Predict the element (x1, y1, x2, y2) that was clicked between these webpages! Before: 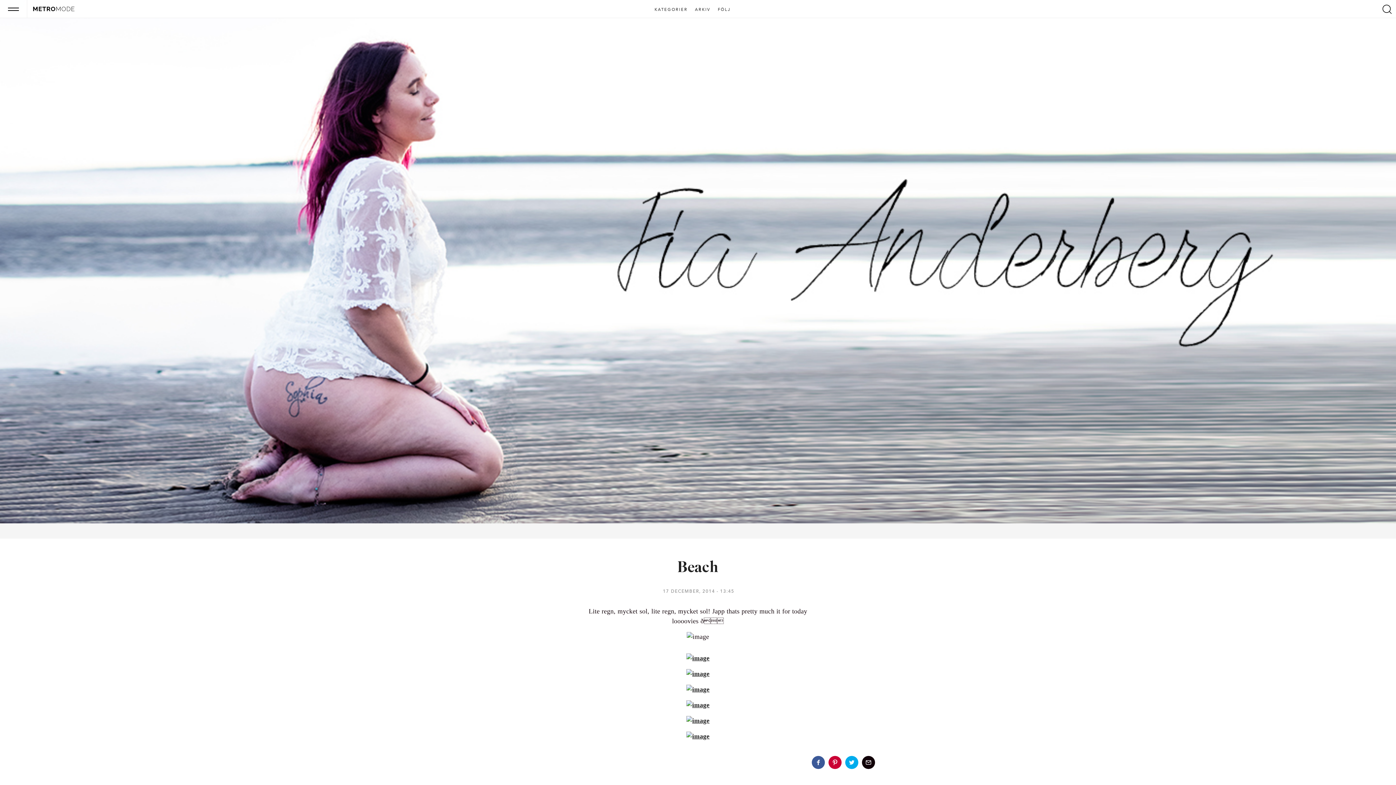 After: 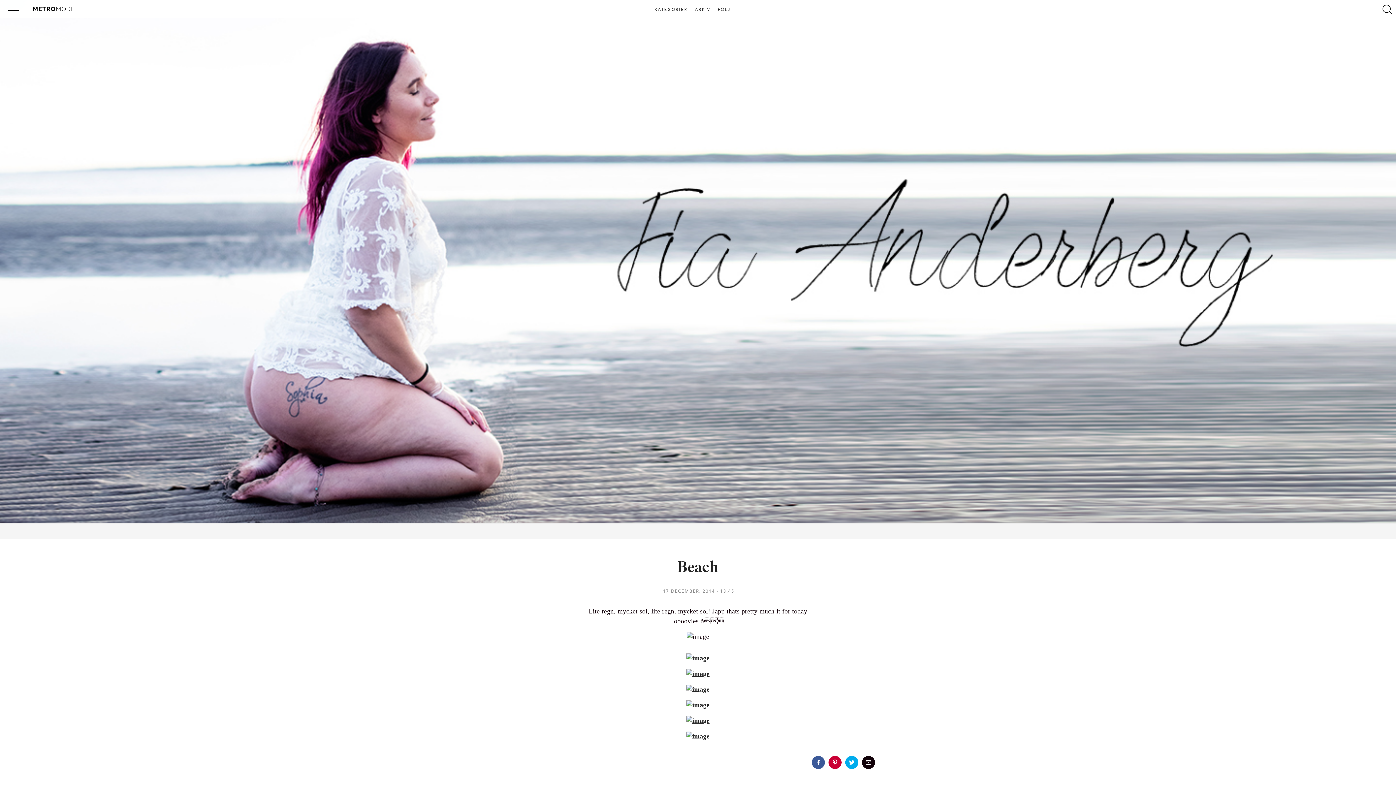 Action: label: Beach bbox: (677, 560, 718, 576)